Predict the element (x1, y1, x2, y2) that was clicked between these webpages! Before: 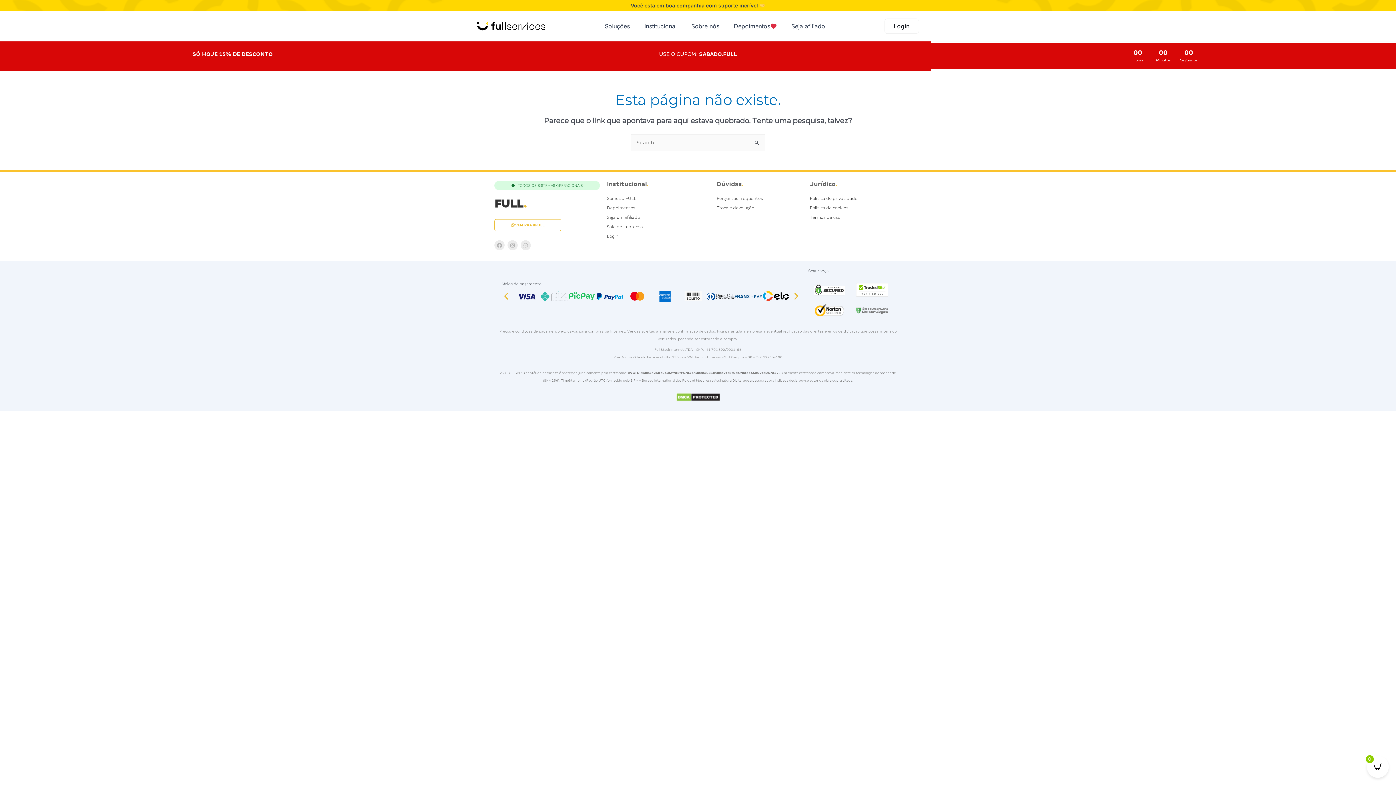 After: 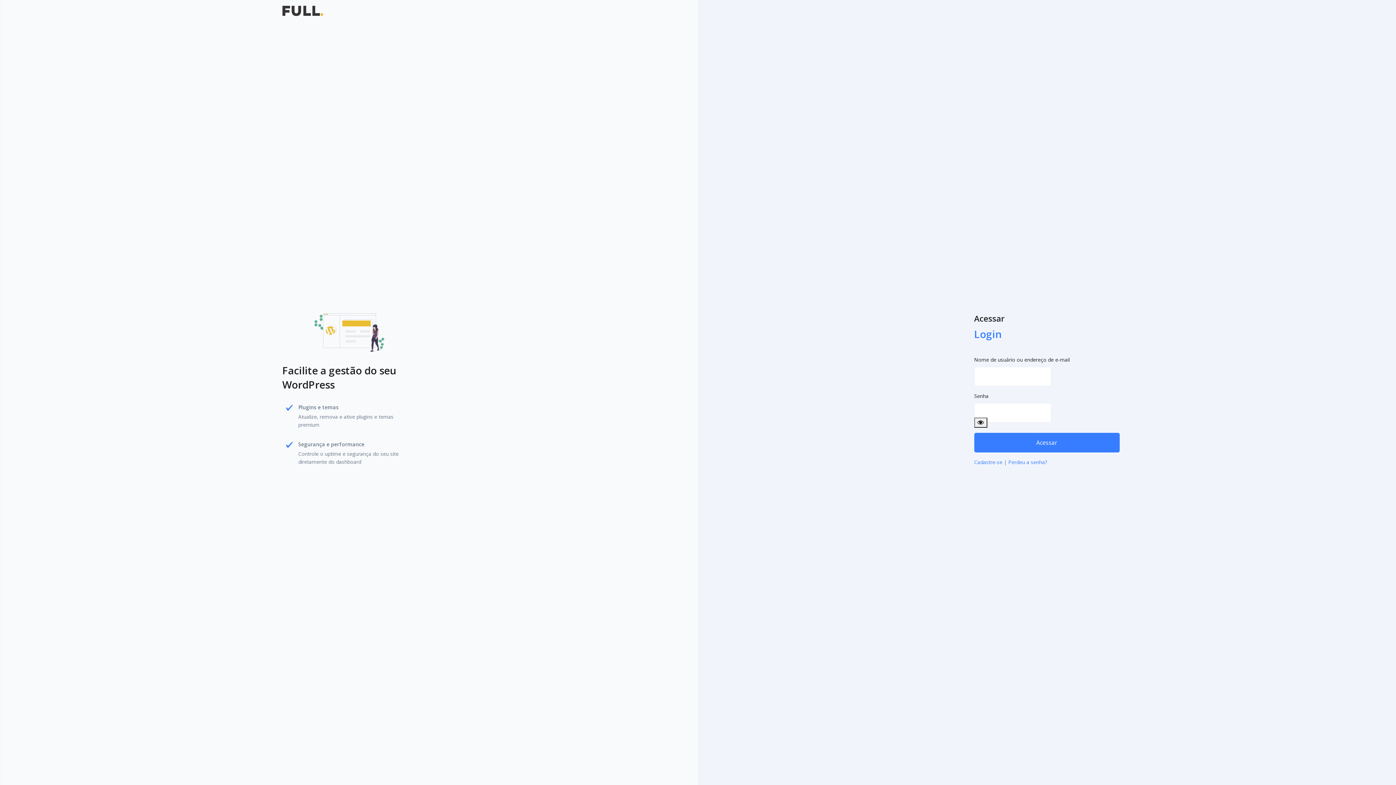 Action: bbox: (607, 232, 709, 240) label: Login